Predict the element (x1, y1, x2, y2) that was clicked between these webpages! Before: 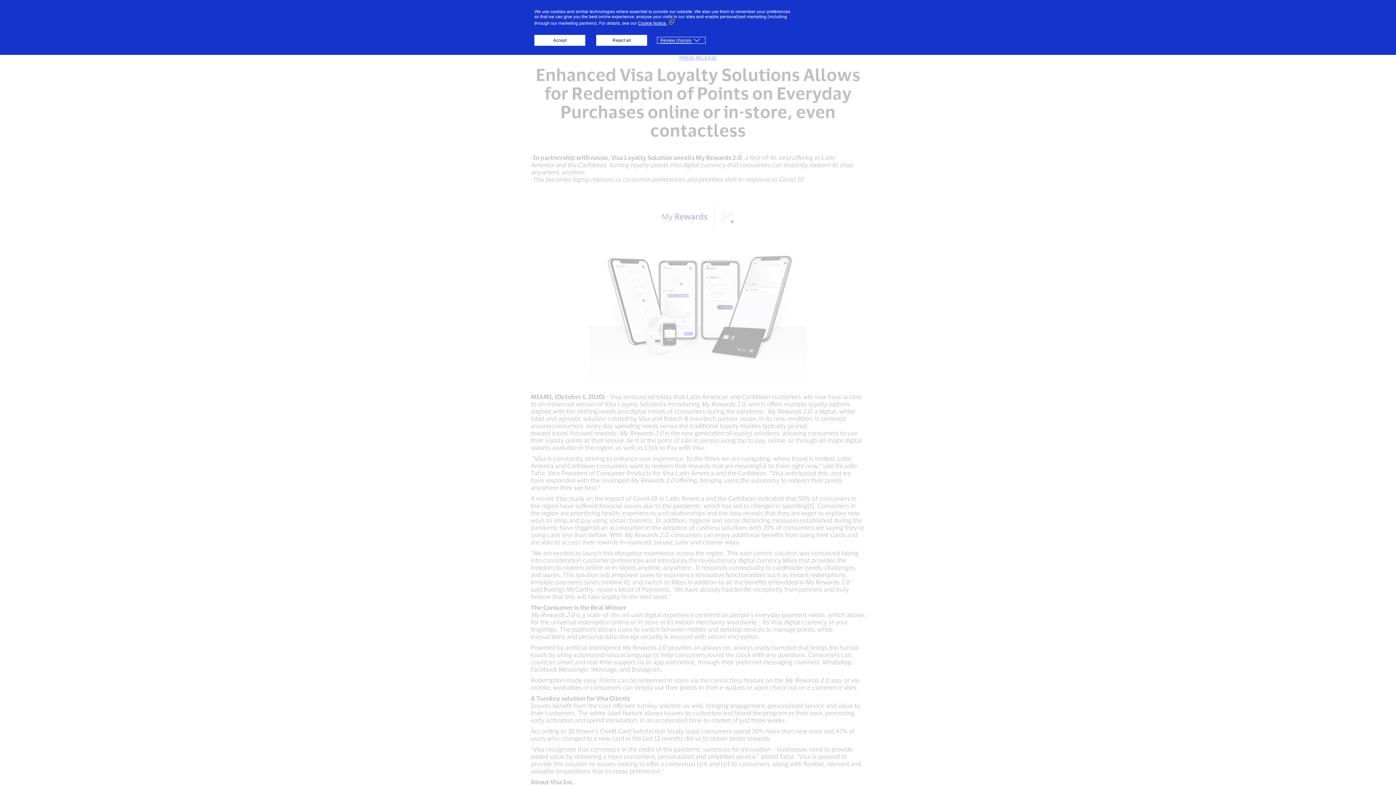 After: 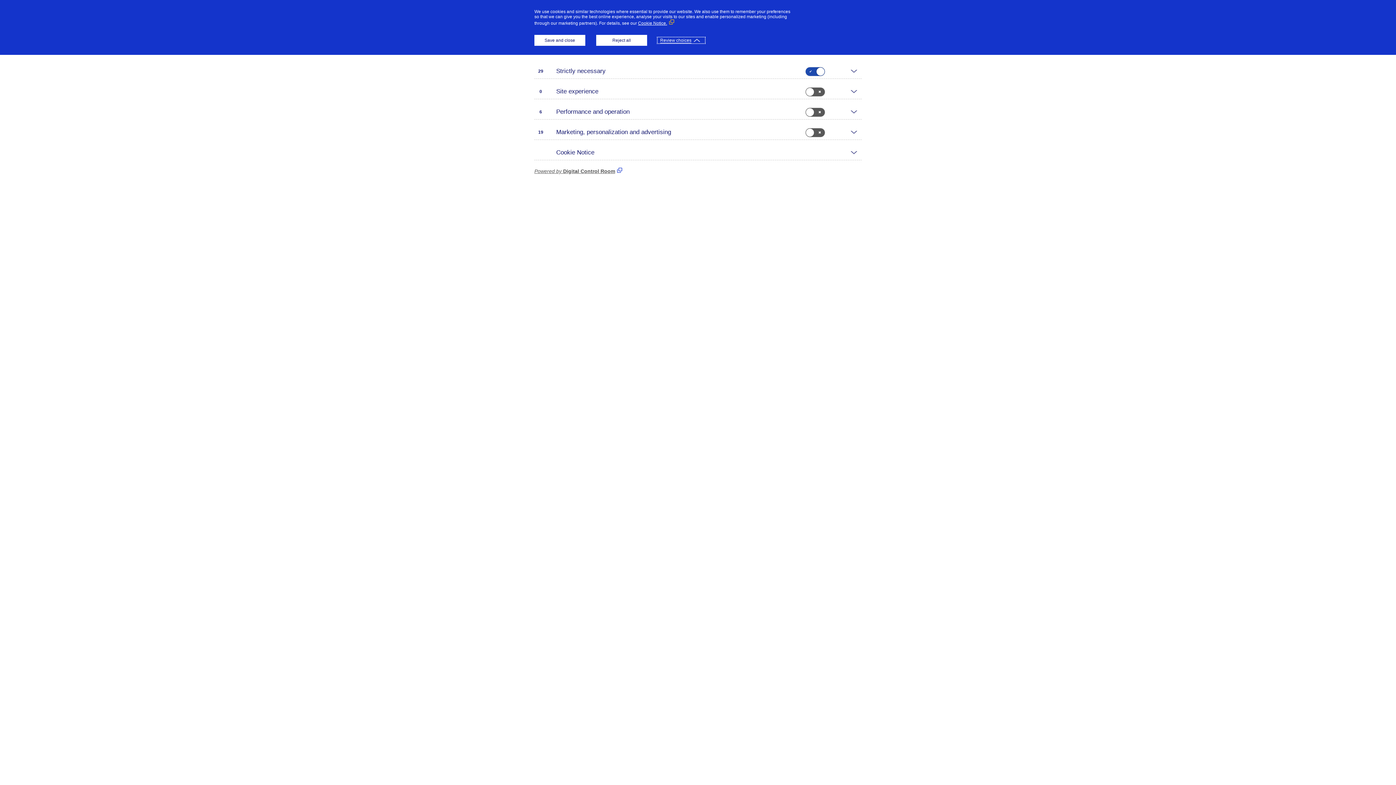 Action: label: Review choices bbox: (658, 37, 704, 42)